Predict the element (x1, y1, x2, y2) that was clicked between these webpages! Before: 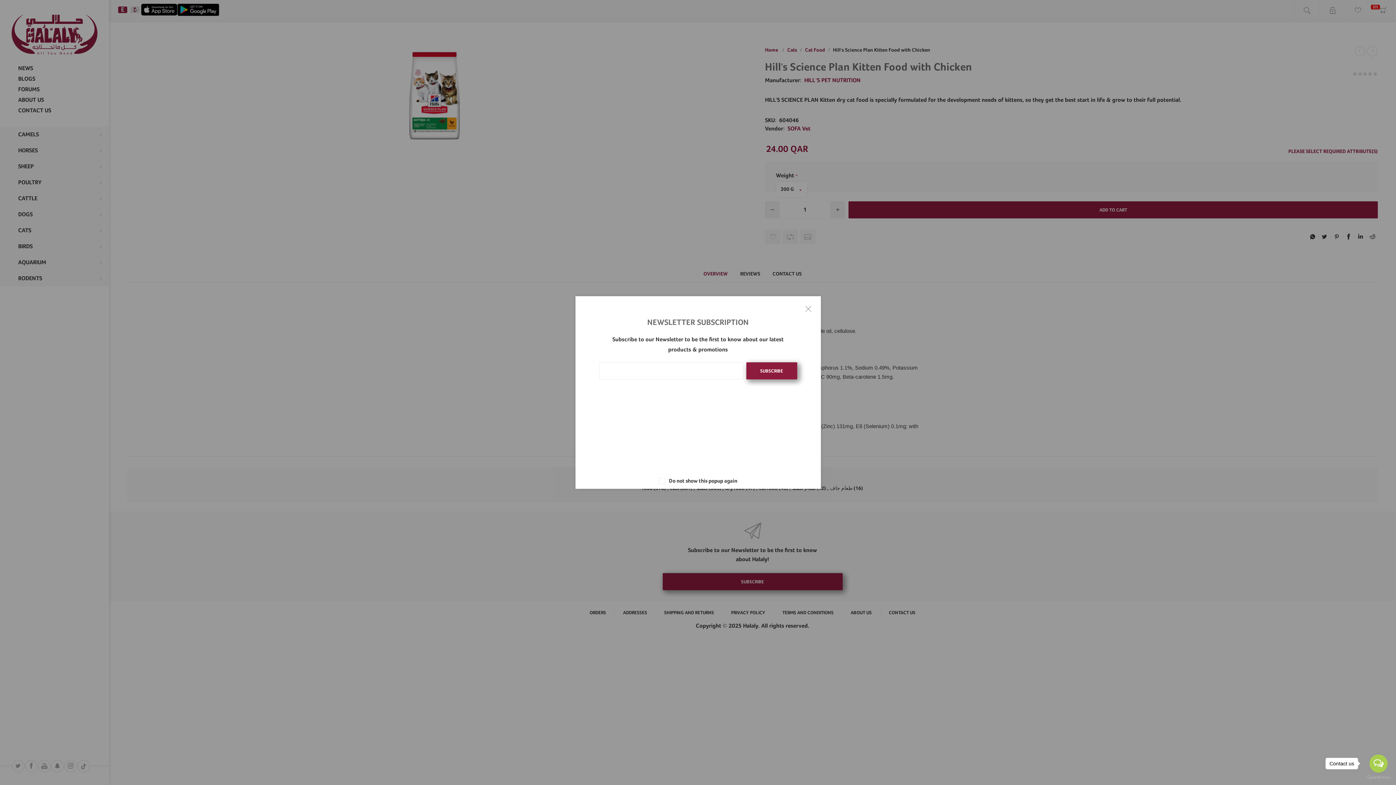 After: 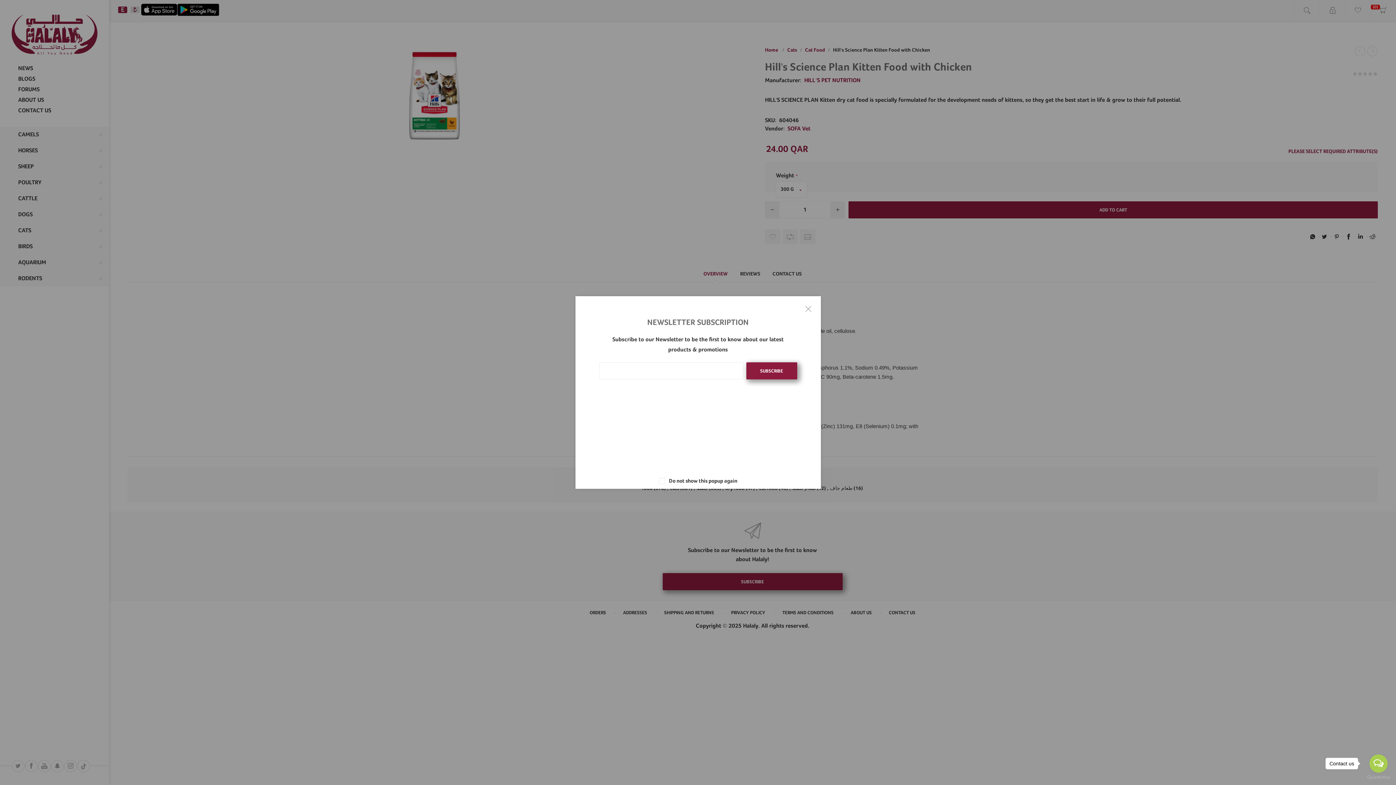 Action: label: Open messengers list bbox: (1369, 754, 1388, 773)